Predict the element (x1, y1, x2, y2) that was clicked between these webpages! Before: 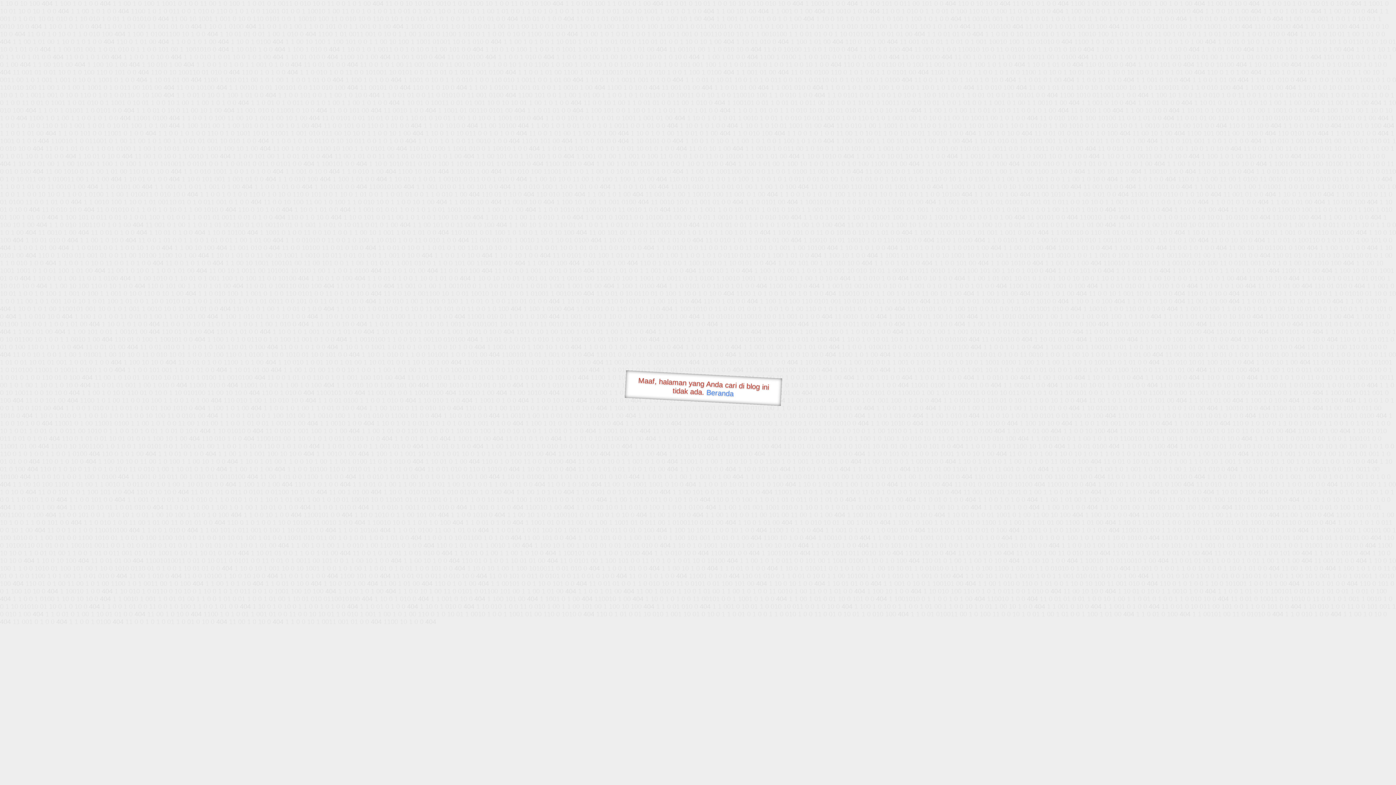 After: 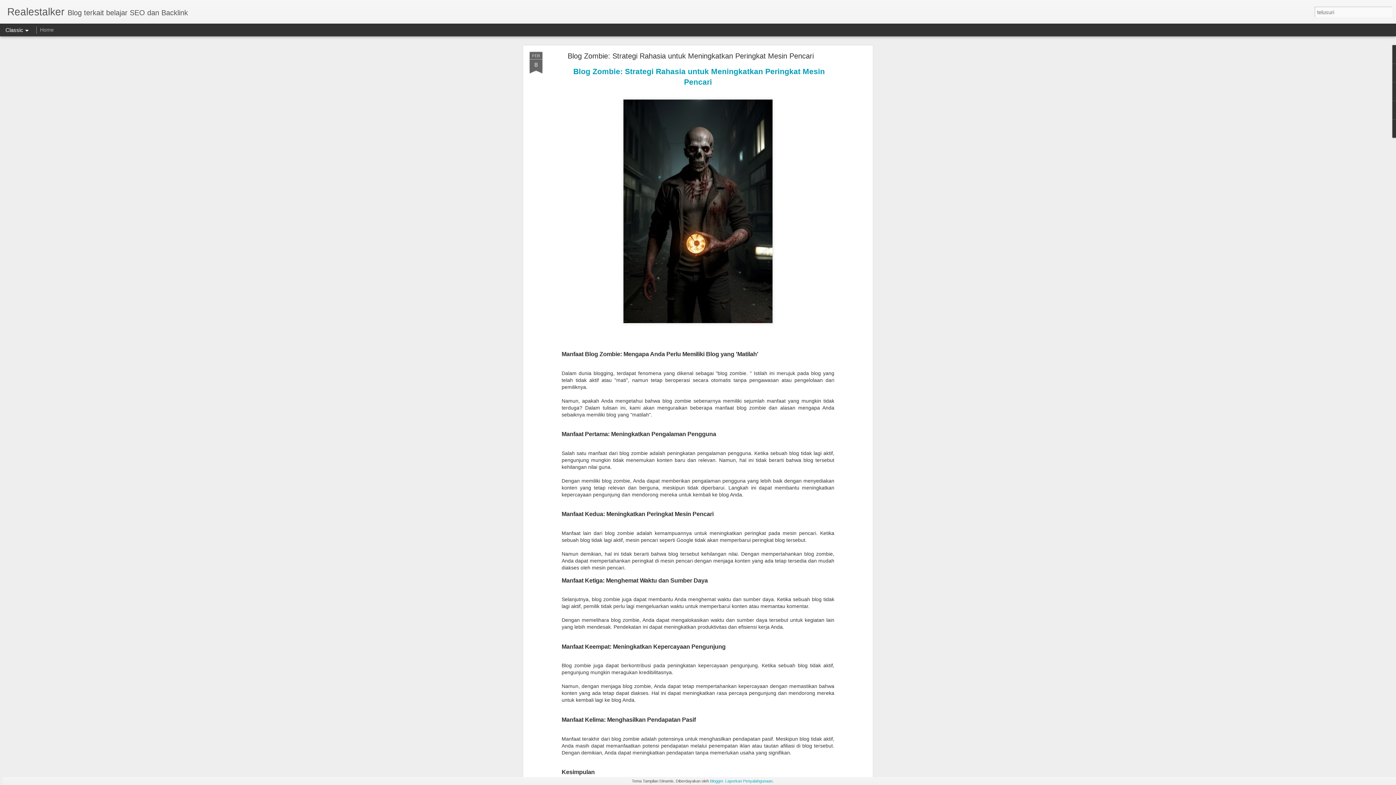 Action: bbox: (706, 388, 734, 397) label: Beranda